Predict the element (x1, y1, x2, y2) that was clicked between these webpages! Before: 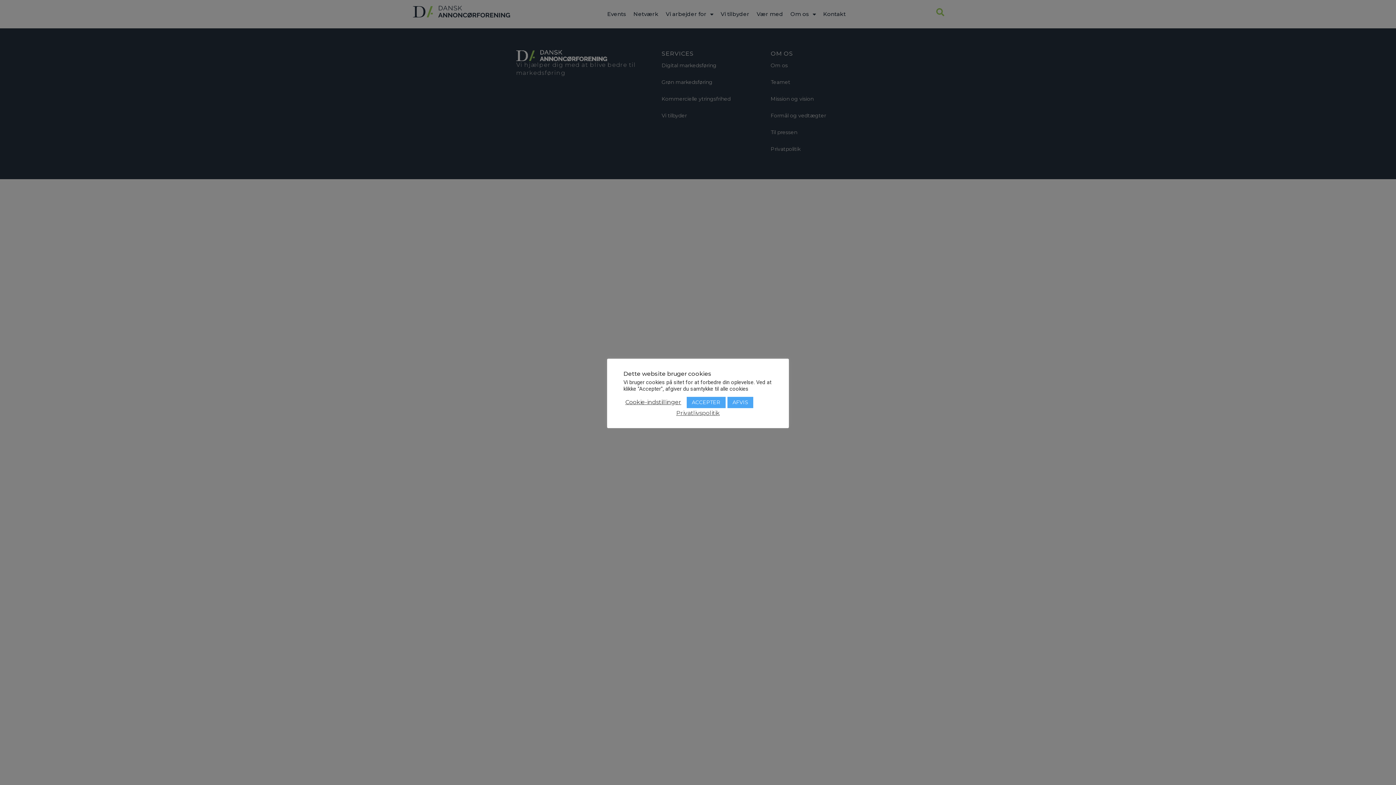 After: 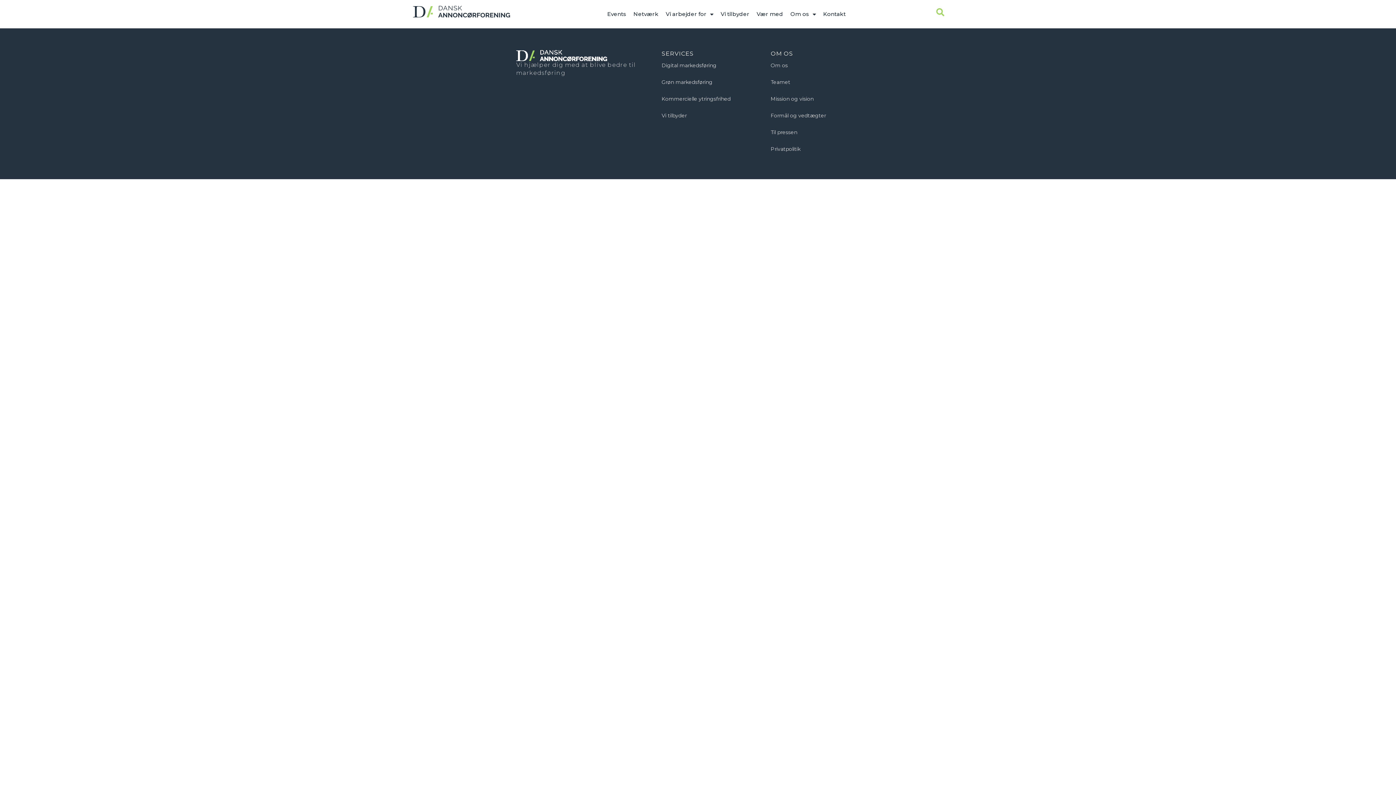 Action: label: AFVIS bbox: (727, 396, 753, 408)